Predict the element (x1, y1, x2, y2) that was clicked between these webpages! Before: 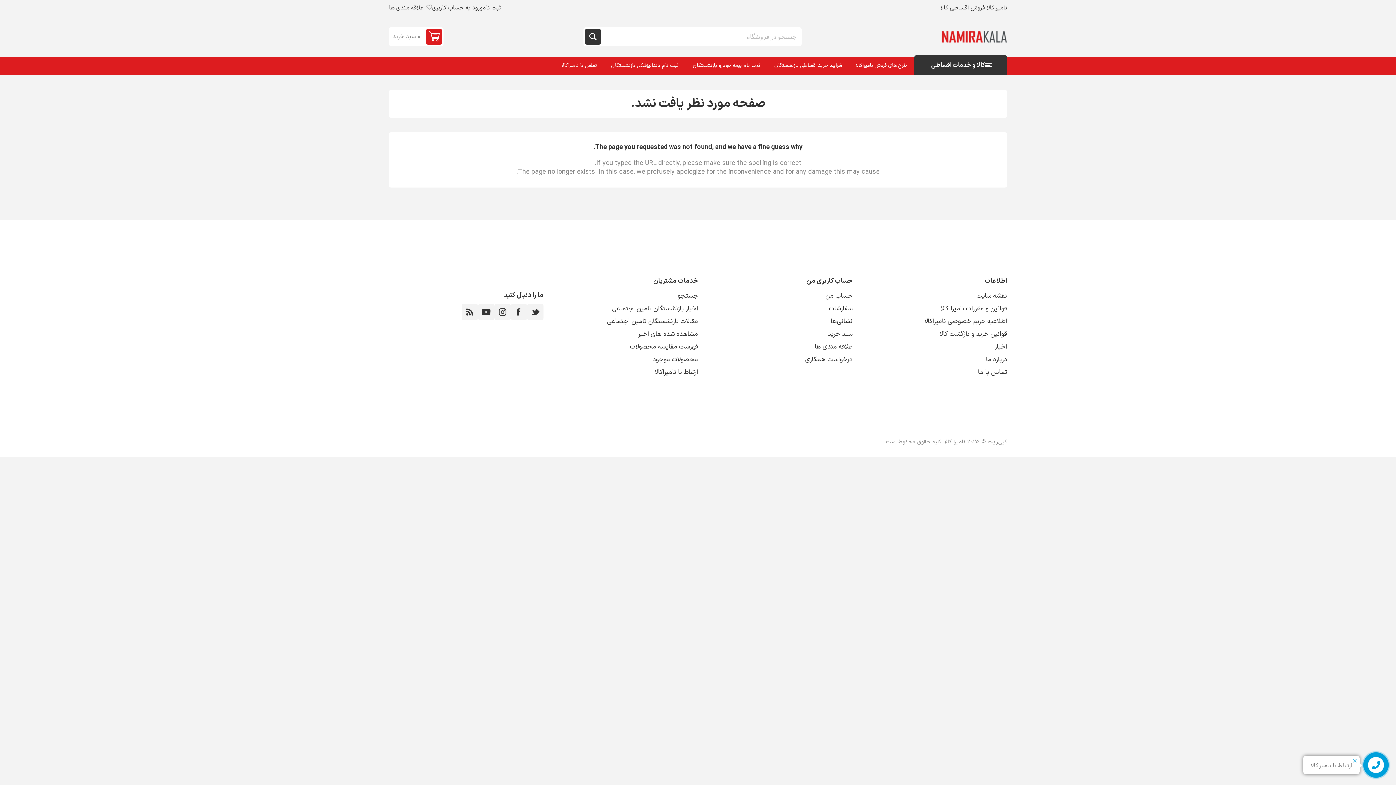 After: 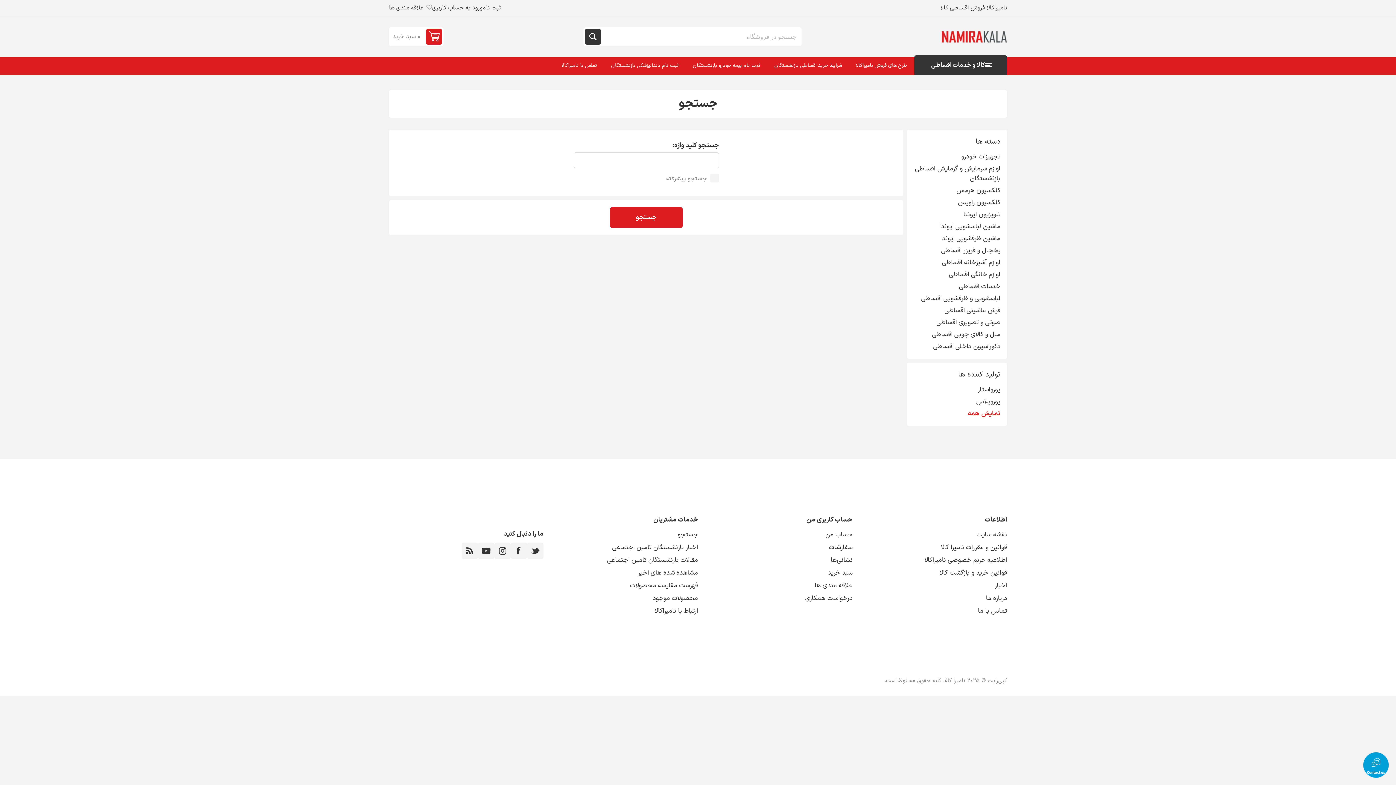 Action: label: جستجو bbox: (677, 289, 698, 302)